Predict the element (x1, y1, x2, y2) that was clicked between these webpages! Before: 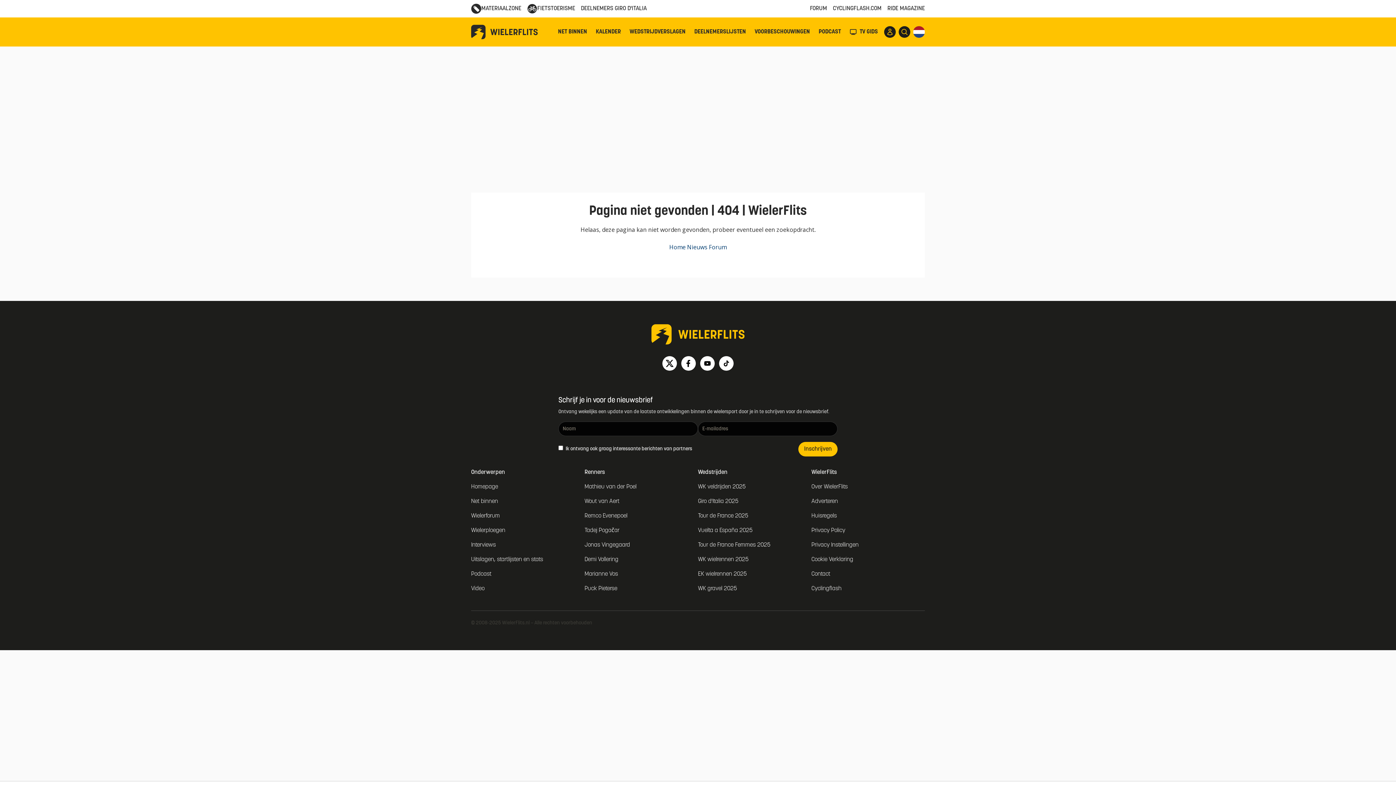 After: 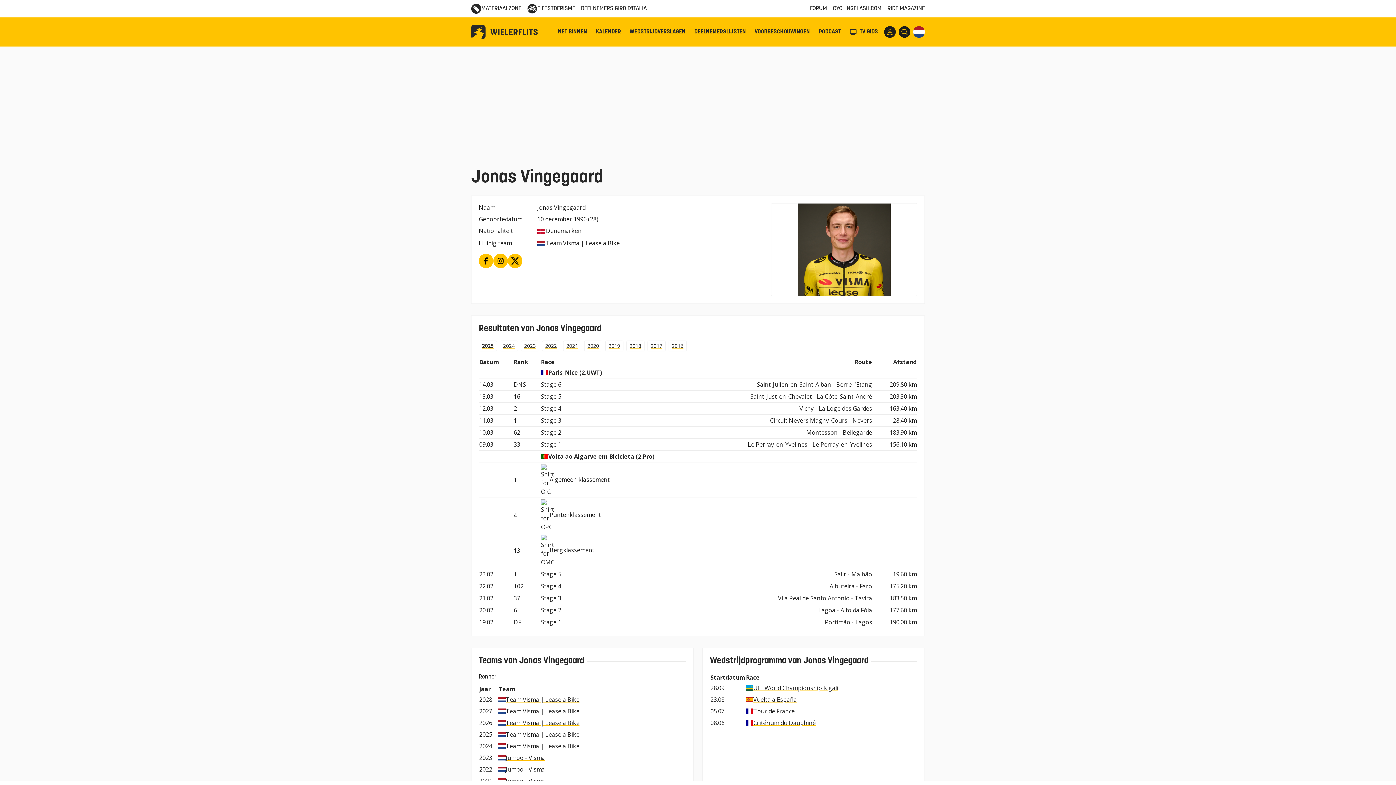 Action: label: Jonas Vingegaard bbox: (584, 542, 630, 548)